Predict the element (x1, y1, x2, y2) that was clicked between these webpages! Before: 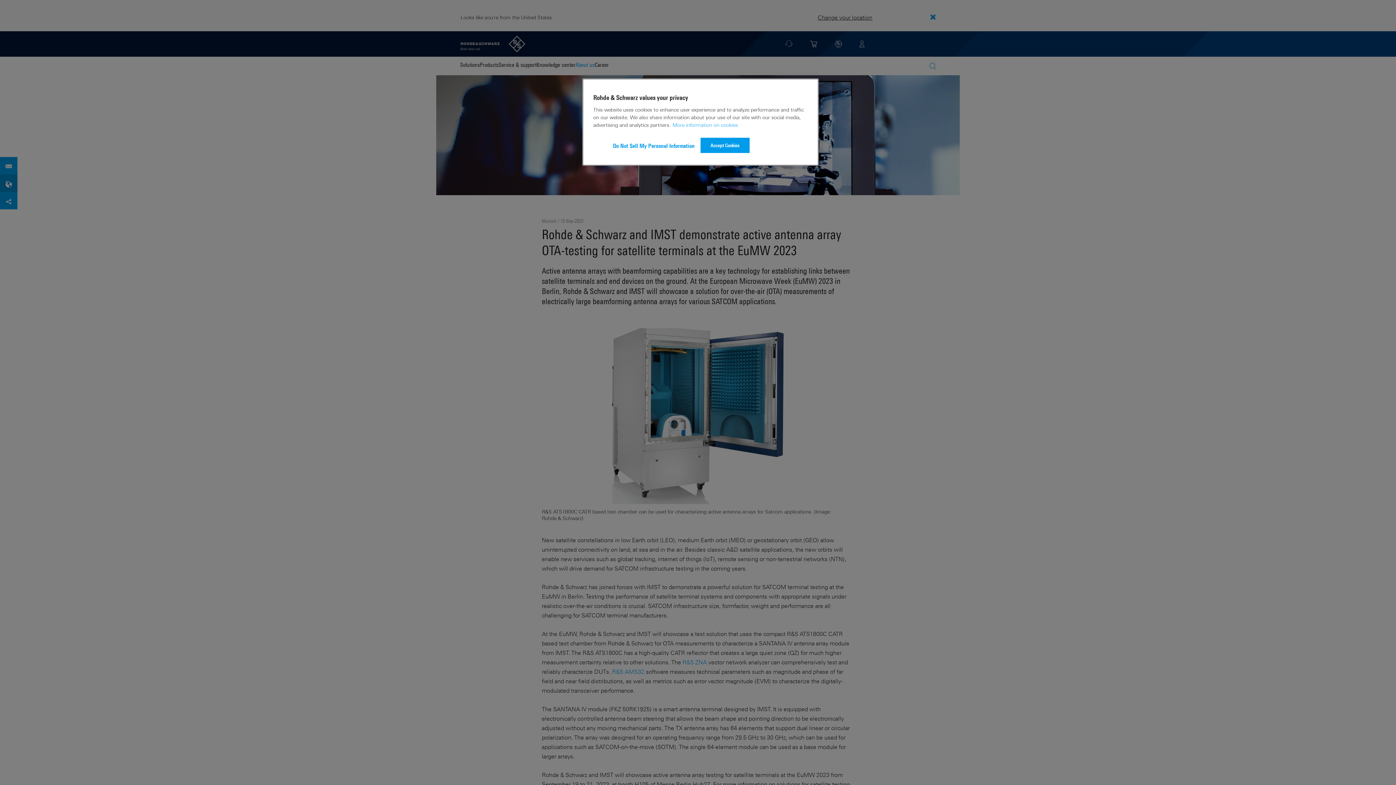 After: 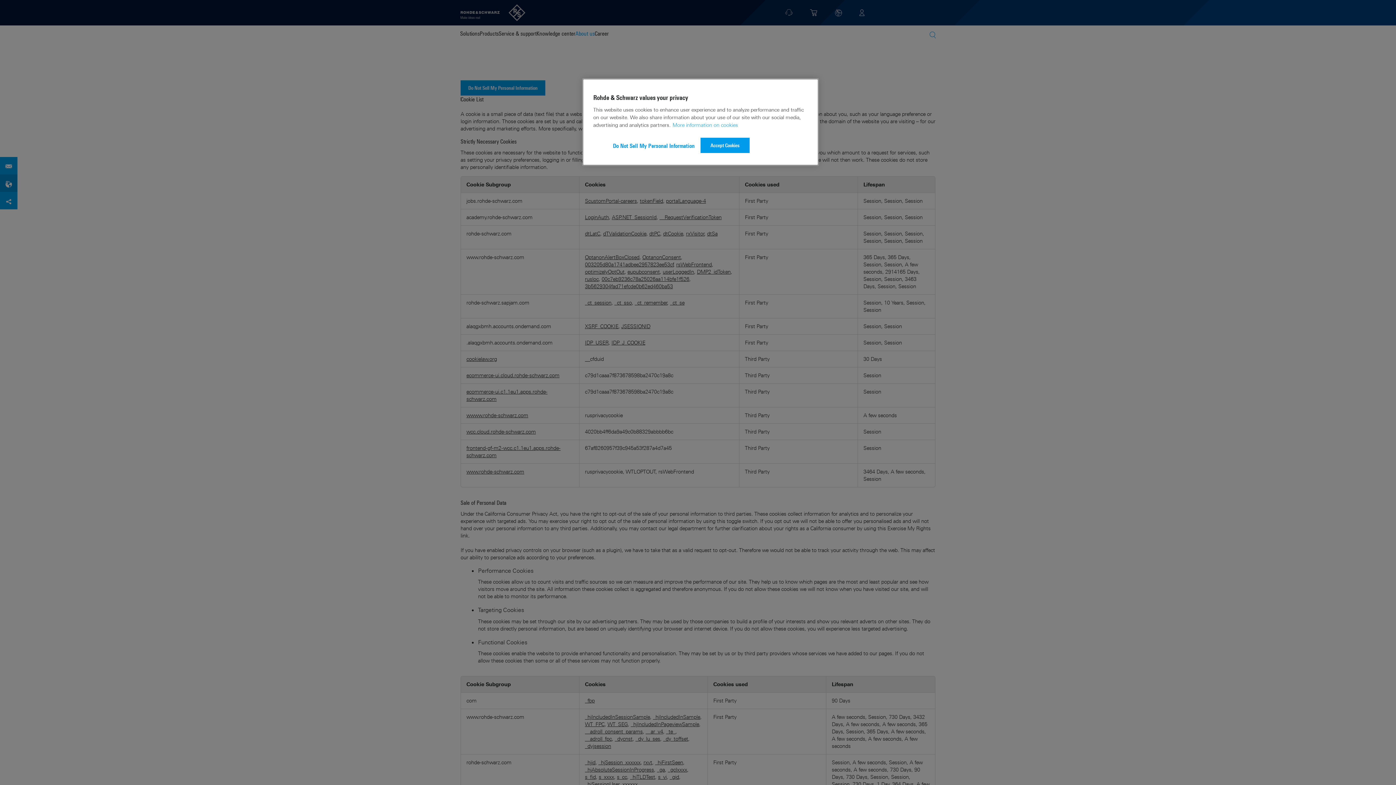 Action: bbox: (672, 121, 738, 128) label: More information about your privacy